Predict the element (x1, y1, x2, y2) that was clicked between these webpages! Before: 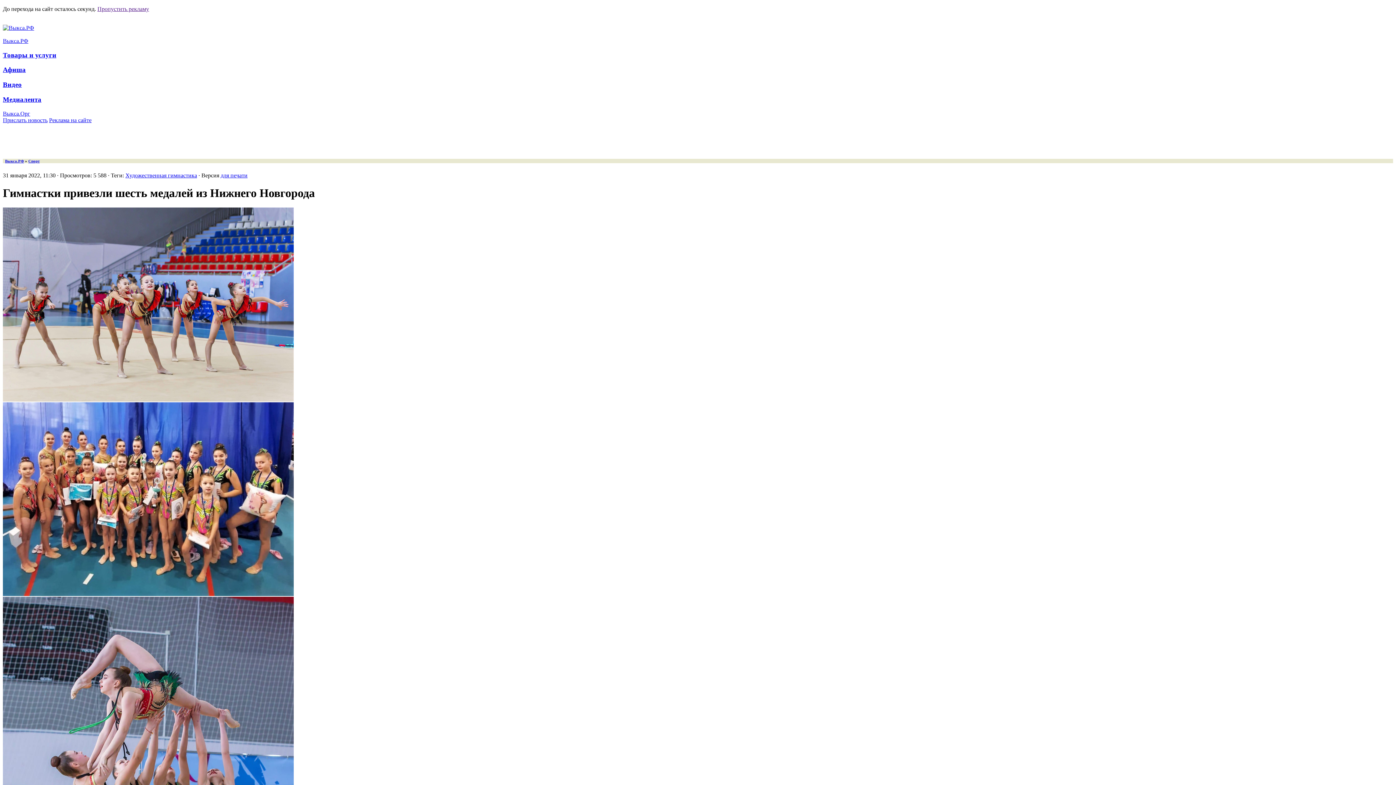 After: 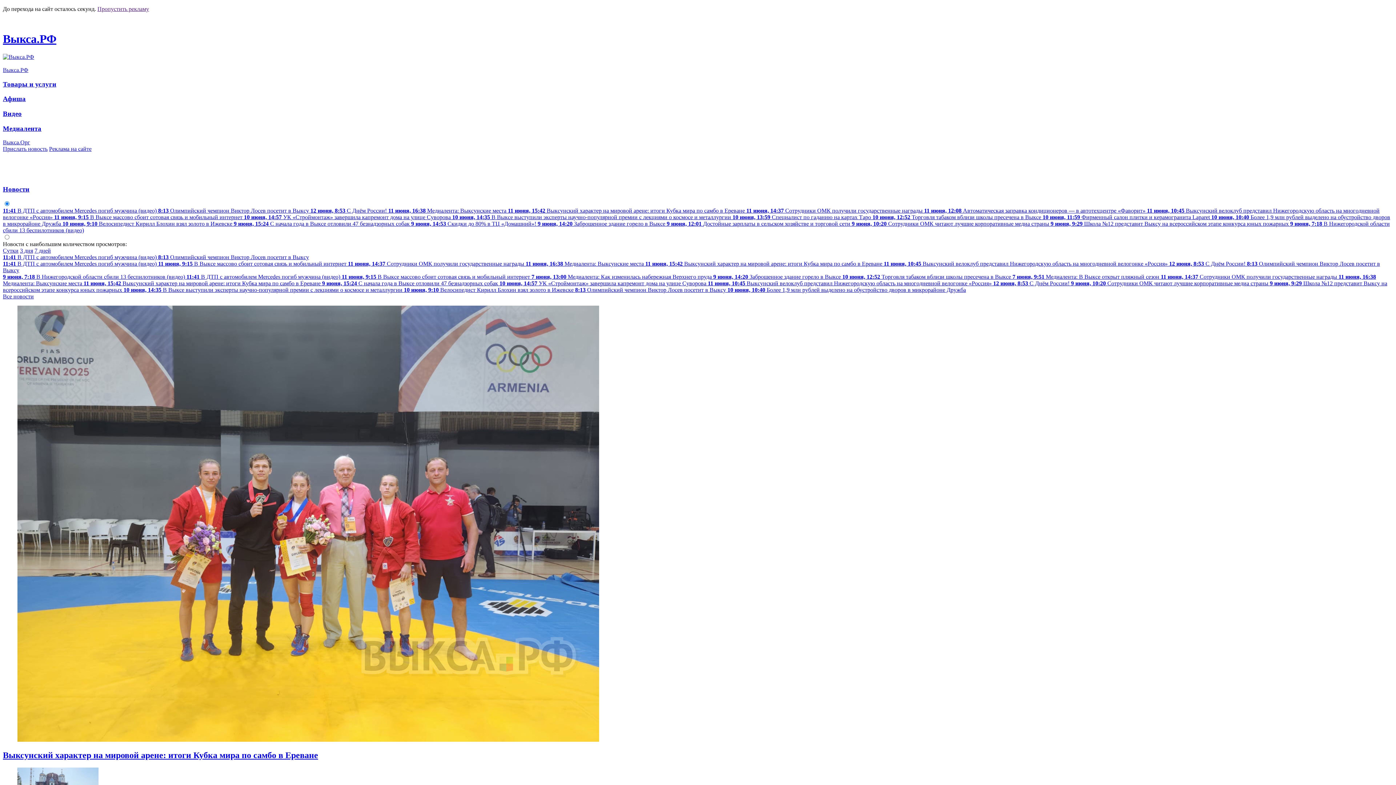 Action: bbox: (2, 37, 28, 44) label: Выкса.РФ